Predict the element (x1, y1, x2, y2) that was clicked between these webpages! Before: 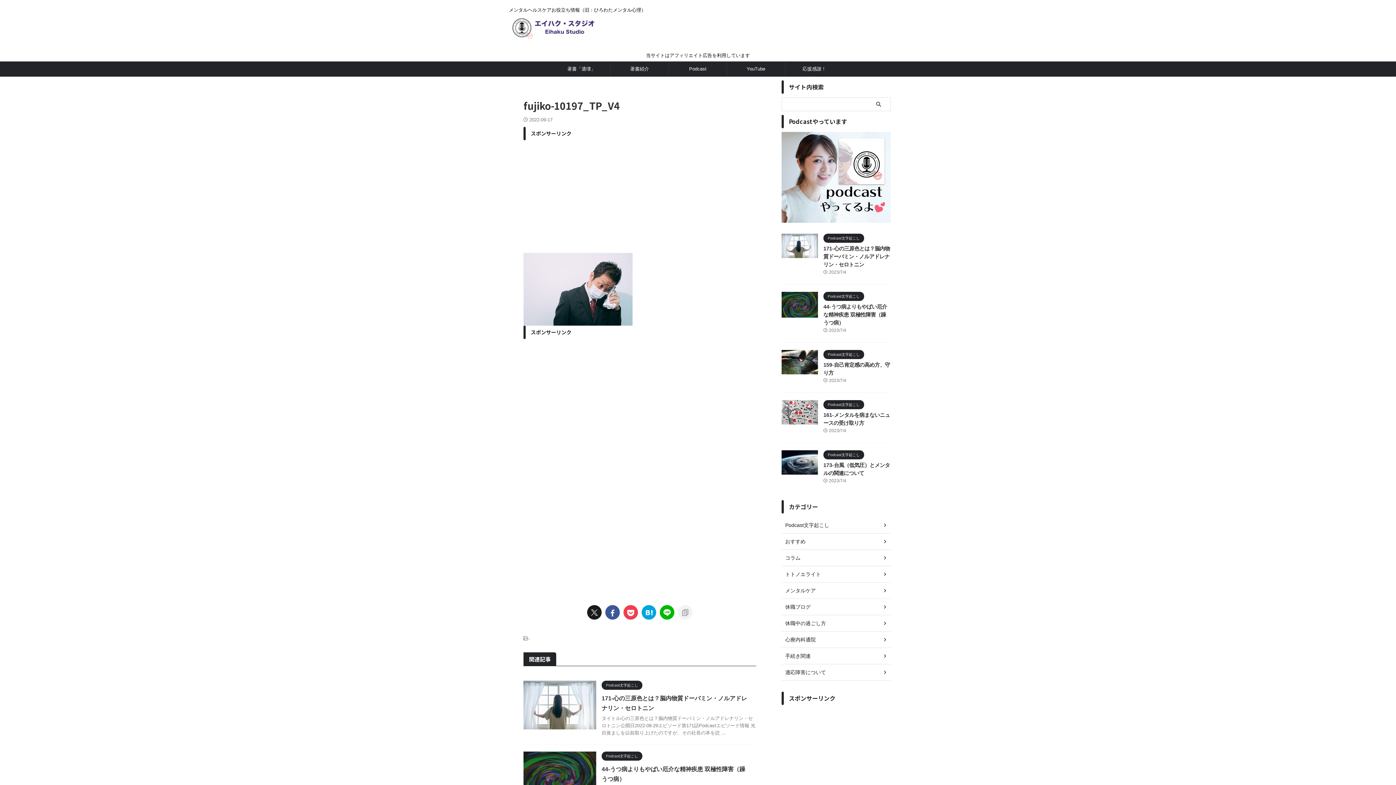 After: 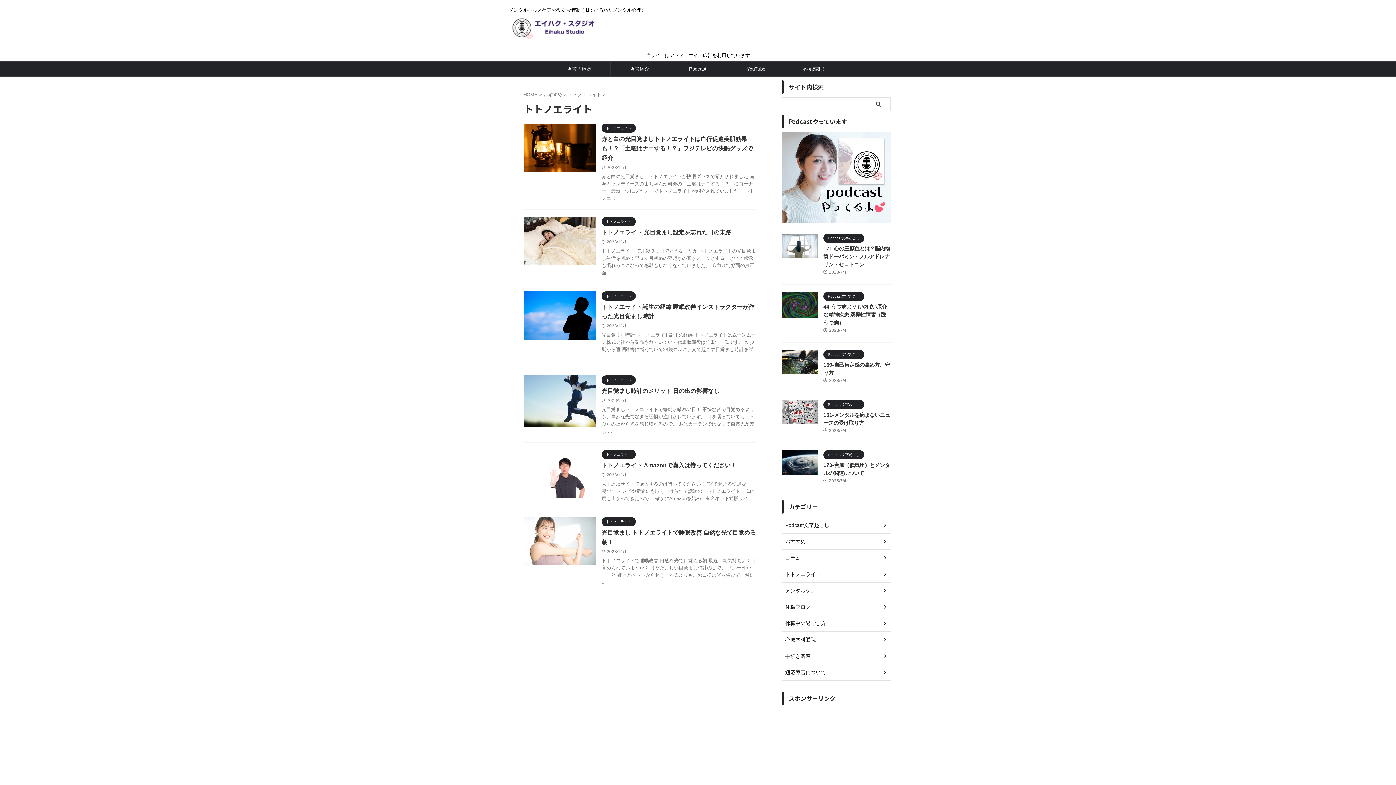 Action: bbox: (781, 566, 890, 582) label: トトノエライト